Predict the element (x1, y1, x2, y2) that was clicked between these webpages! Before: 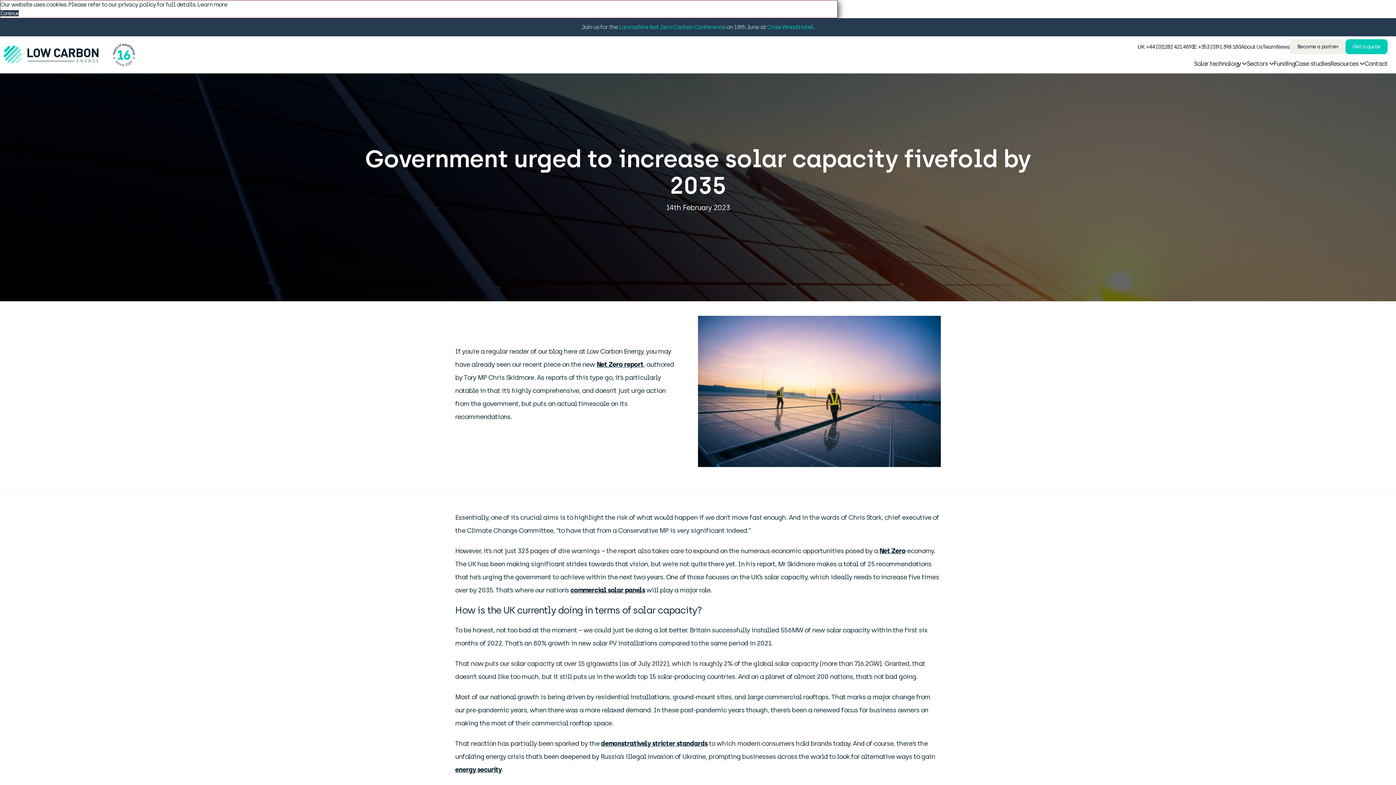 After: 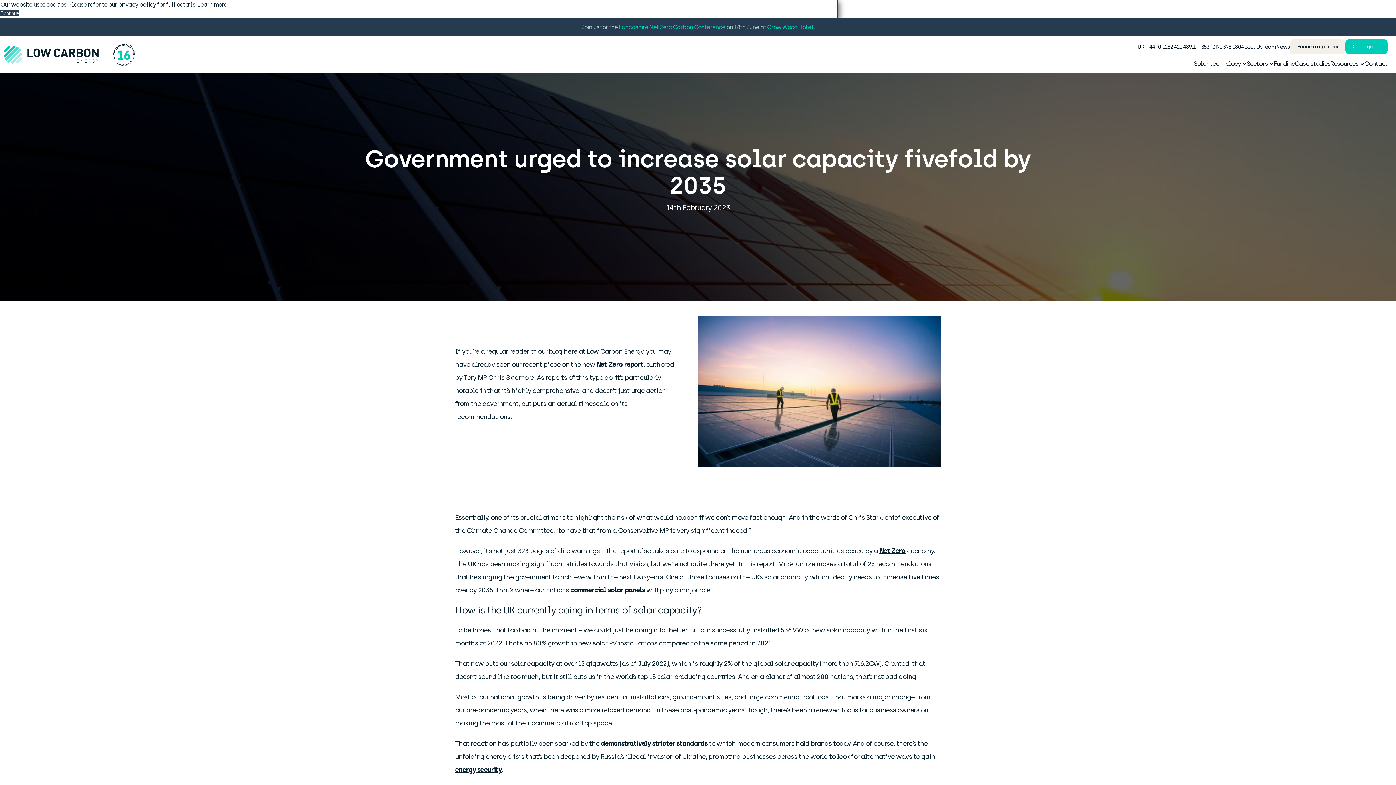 Action: bbox: (197, 1, 227, 8) label: learn more about cookies